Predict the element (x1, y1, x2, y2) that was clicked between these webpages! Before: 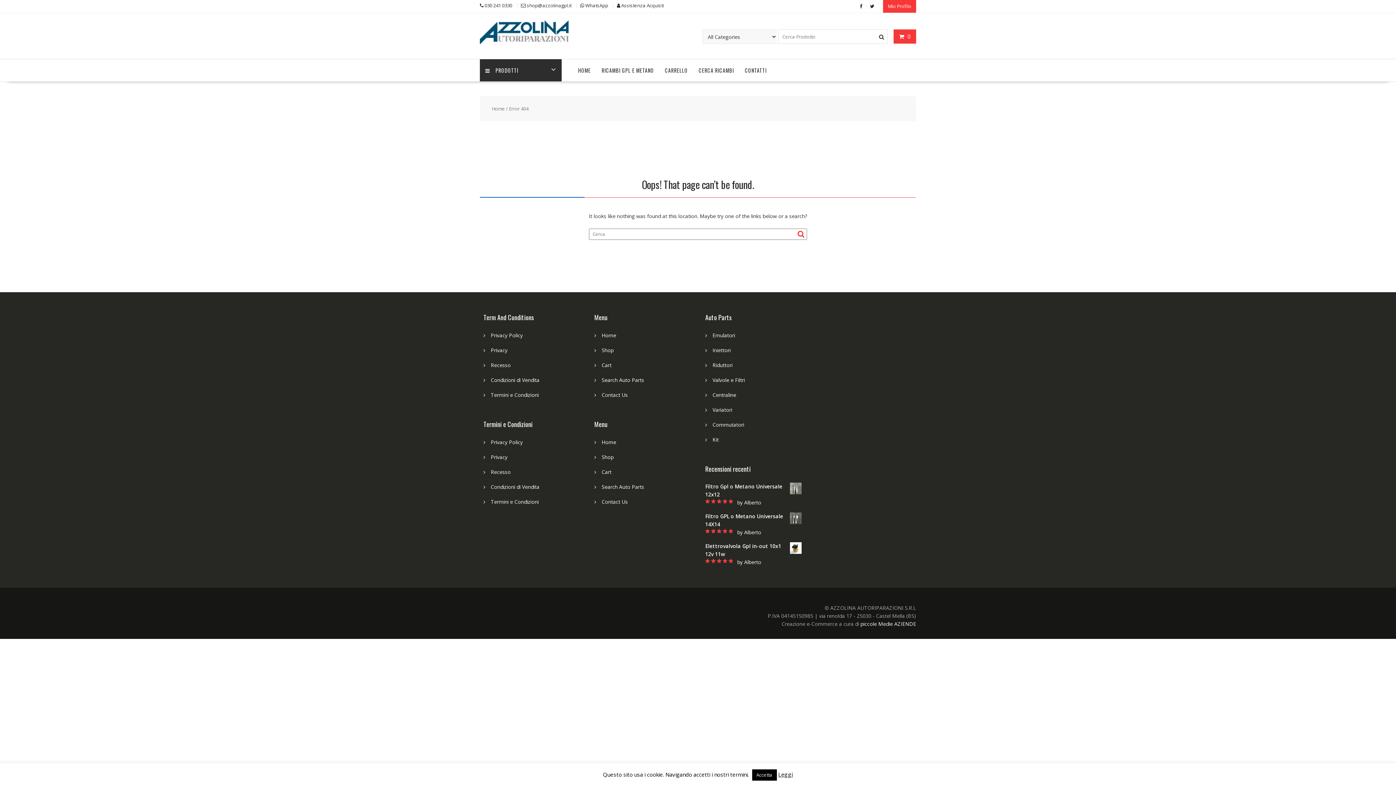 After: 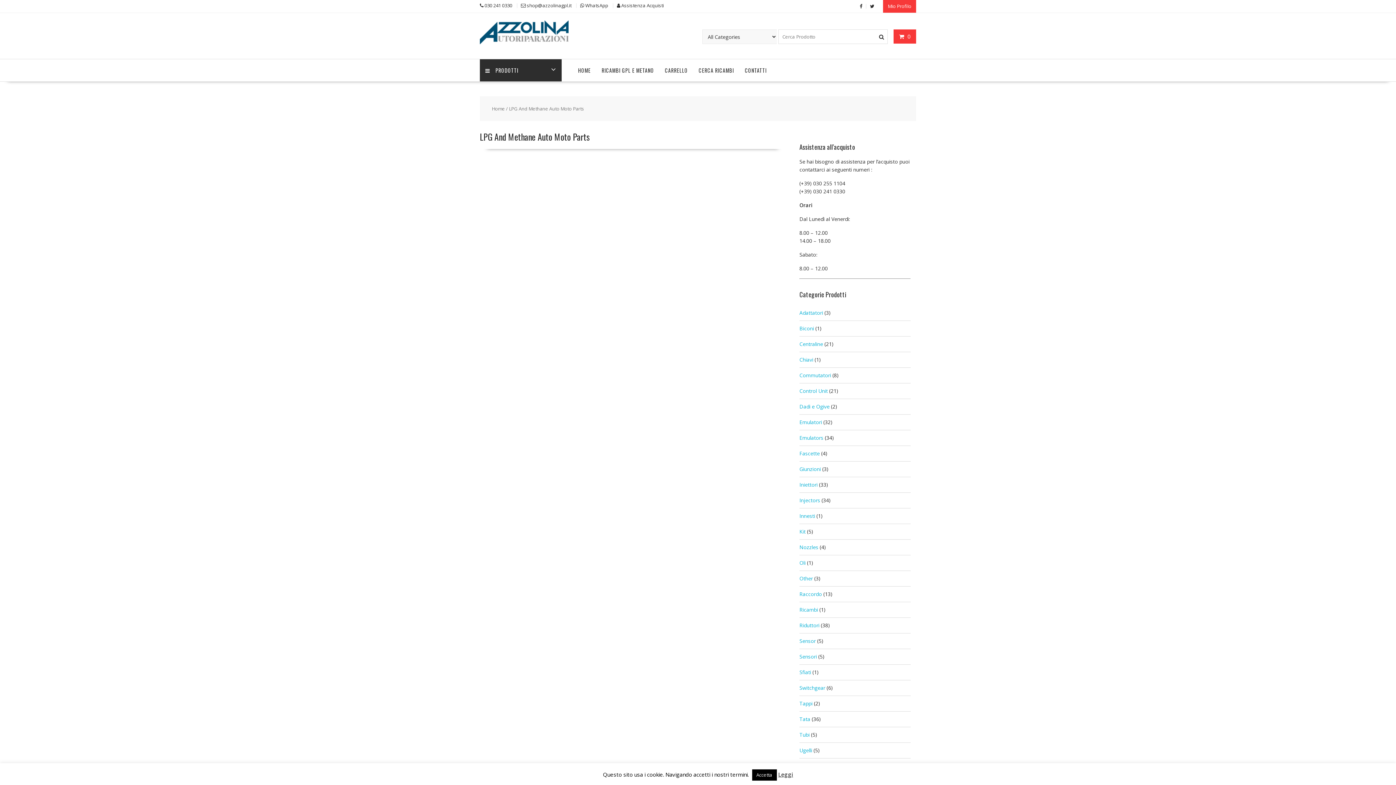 Action: bbox: (601, 331, 616, 338) label: Home